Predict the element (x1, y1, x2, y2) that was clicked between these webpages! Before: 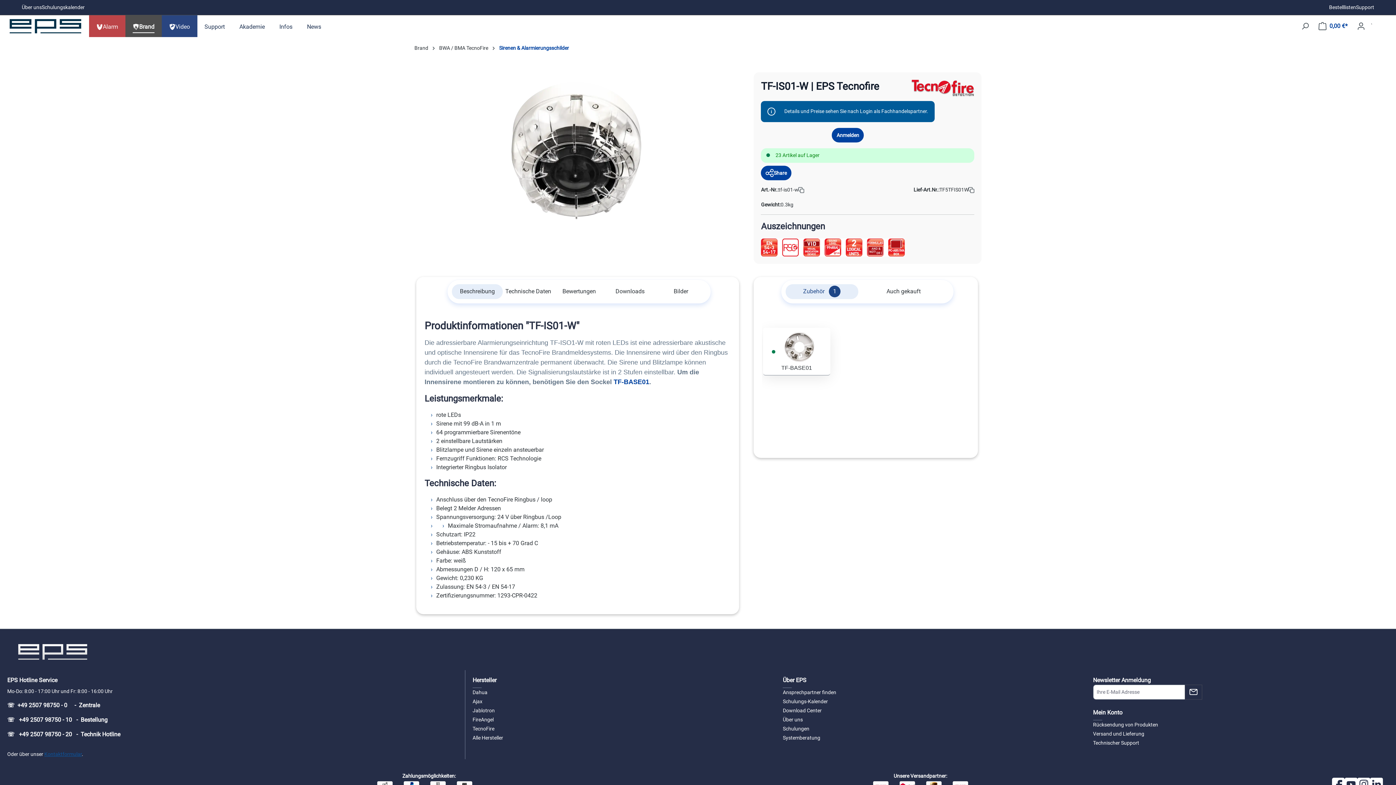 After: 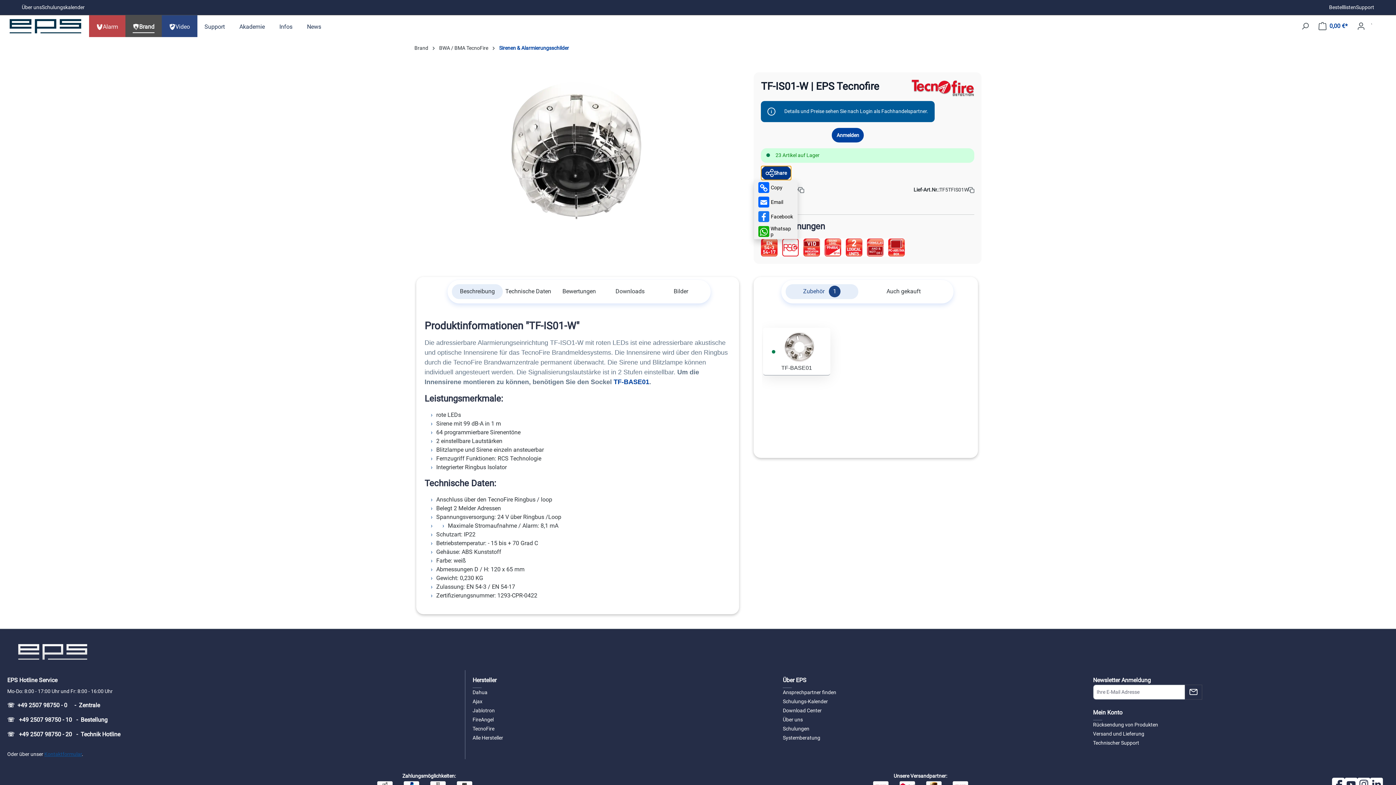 Action: bbox: (761, 165, 791, 180) label: Share